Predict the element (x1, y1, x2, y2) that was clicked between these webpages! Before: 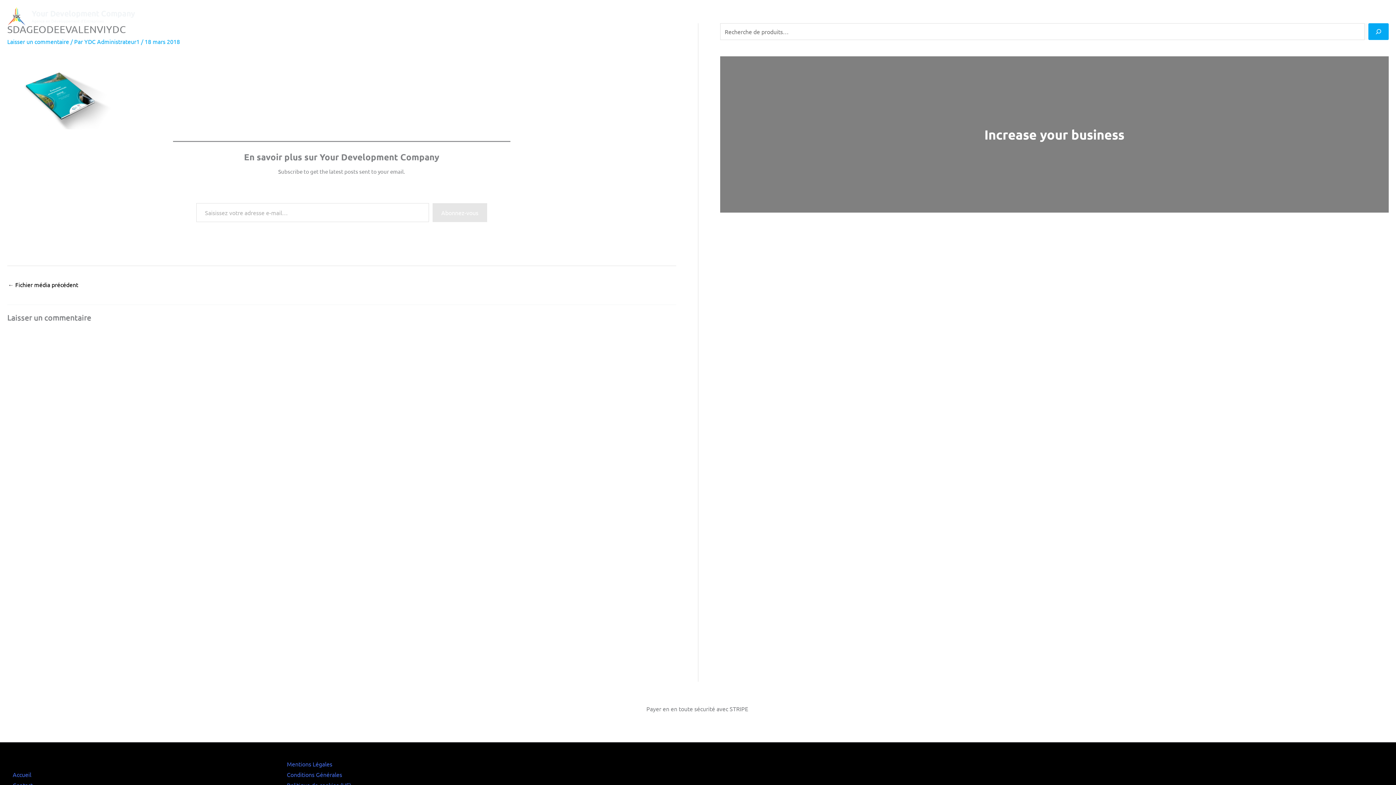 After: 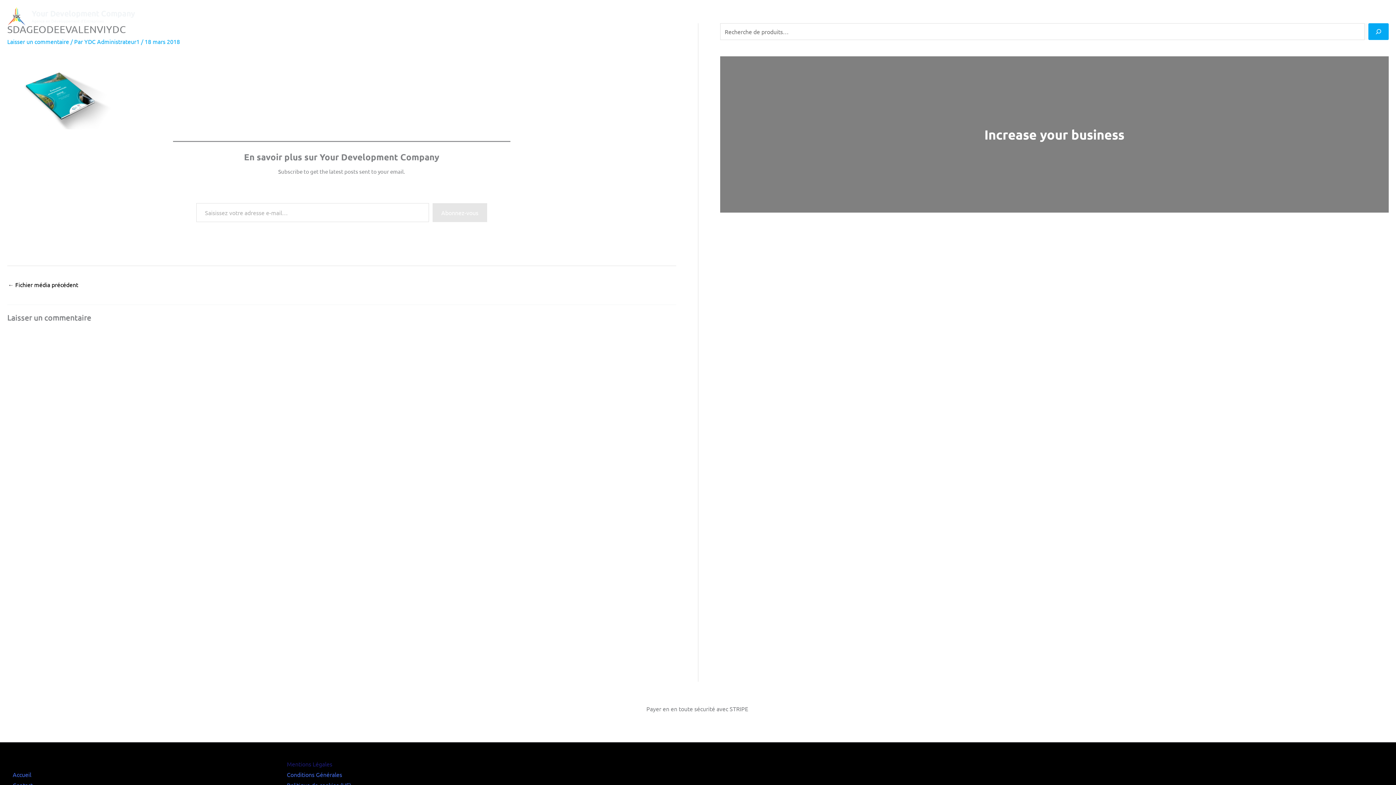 Action: label: Mentions Légales bbox: (286, 760, 332, 767)